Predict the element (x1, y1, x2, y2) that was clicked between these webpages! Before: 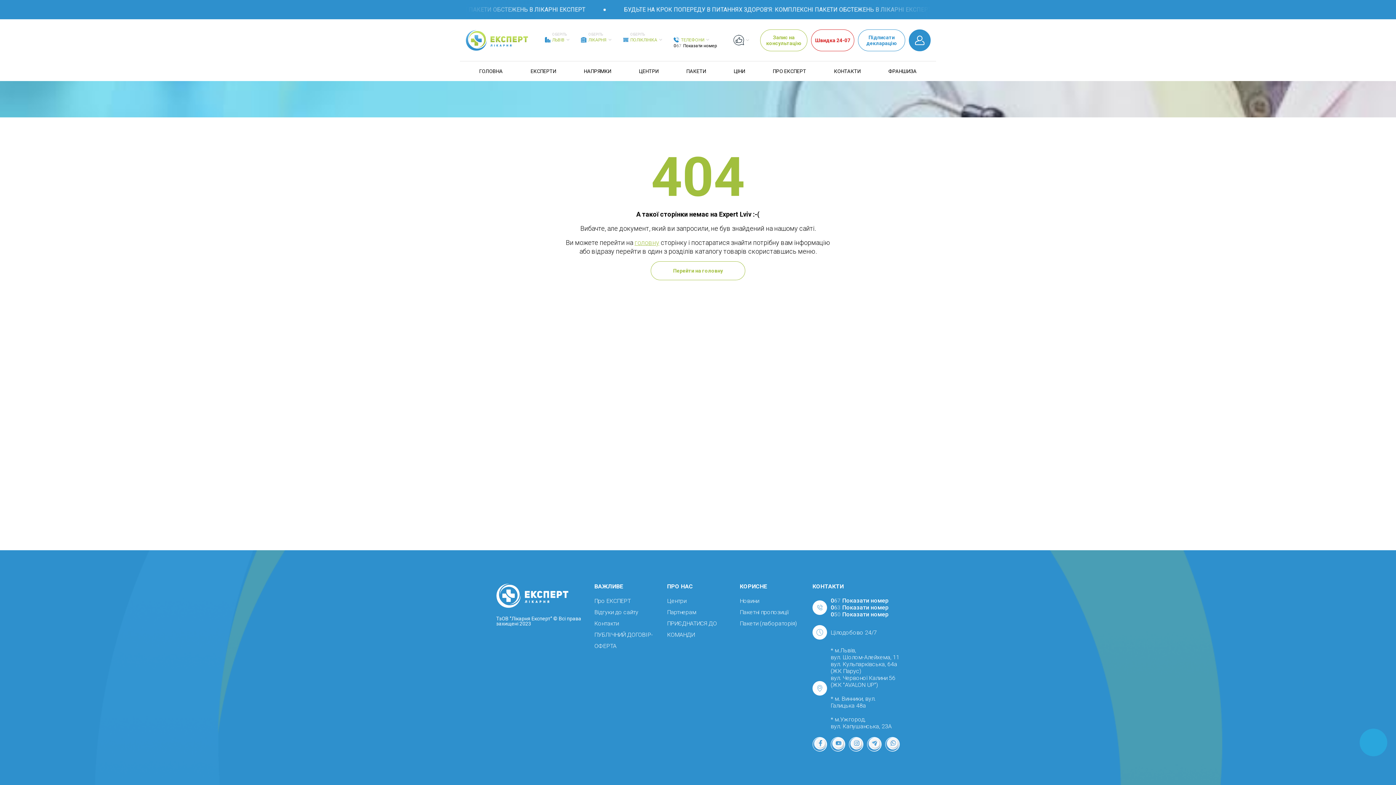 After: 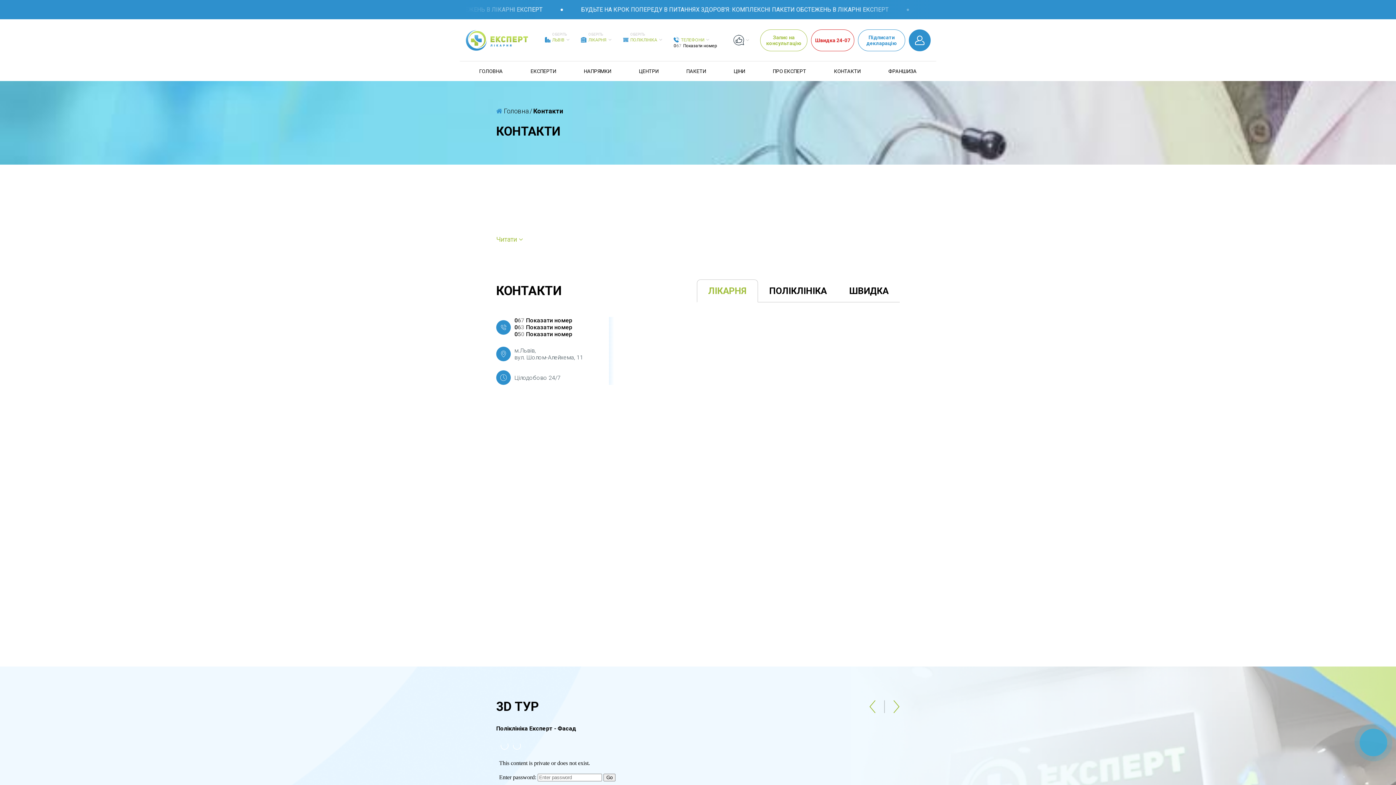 Action: bbox: (828, 61, 866, 81) label: КОНТАКТИ